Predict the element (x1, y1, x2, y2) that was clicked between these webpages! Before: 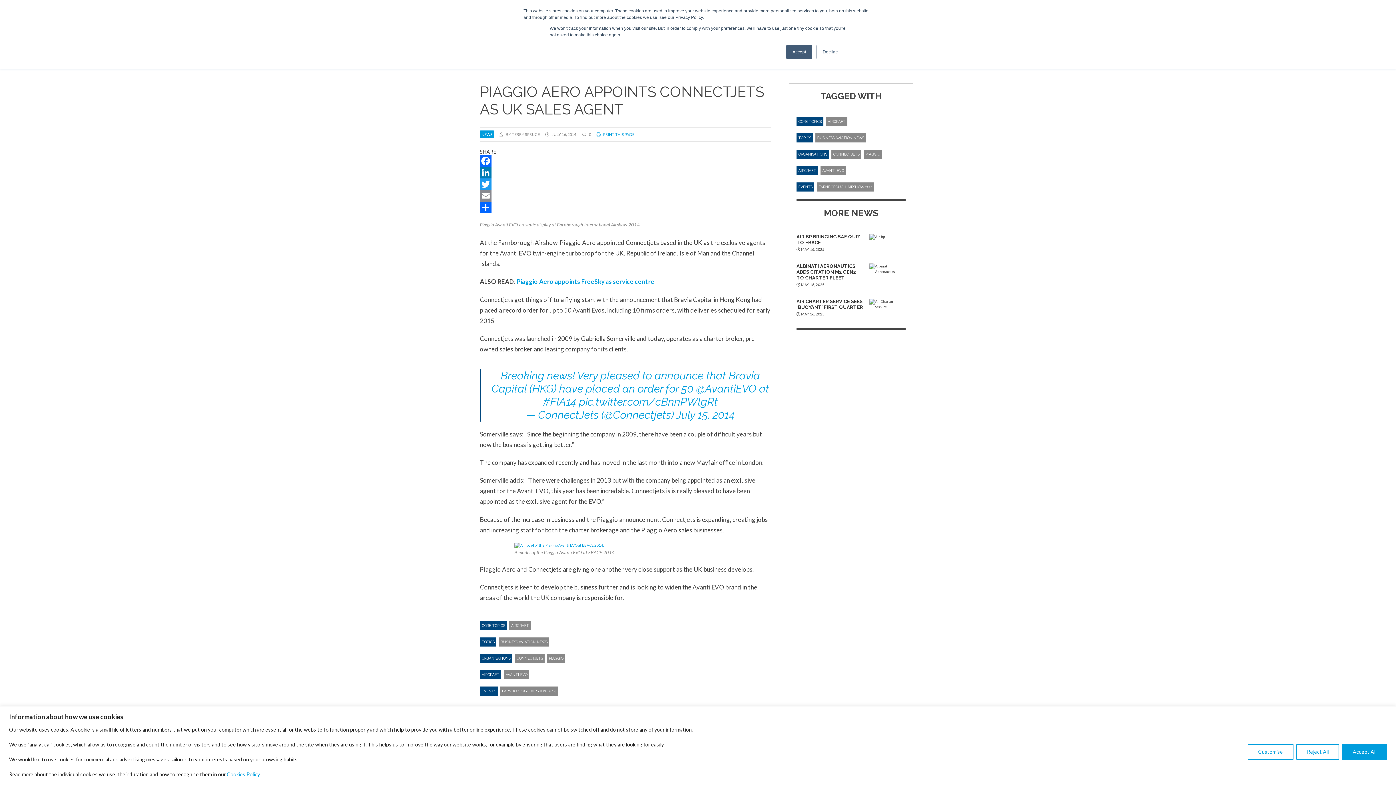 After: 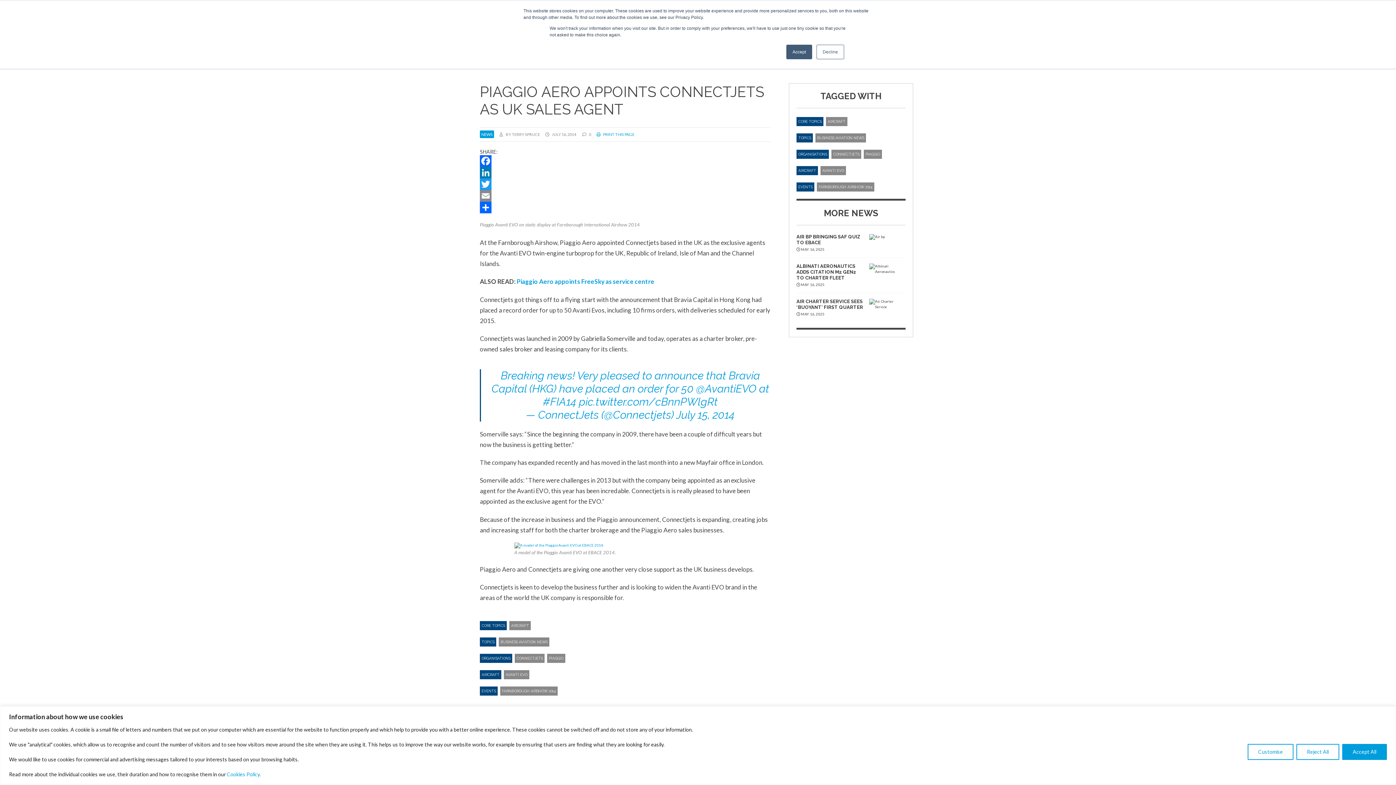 Action: bbox: (480, 155, 770, 166) label: Facebook